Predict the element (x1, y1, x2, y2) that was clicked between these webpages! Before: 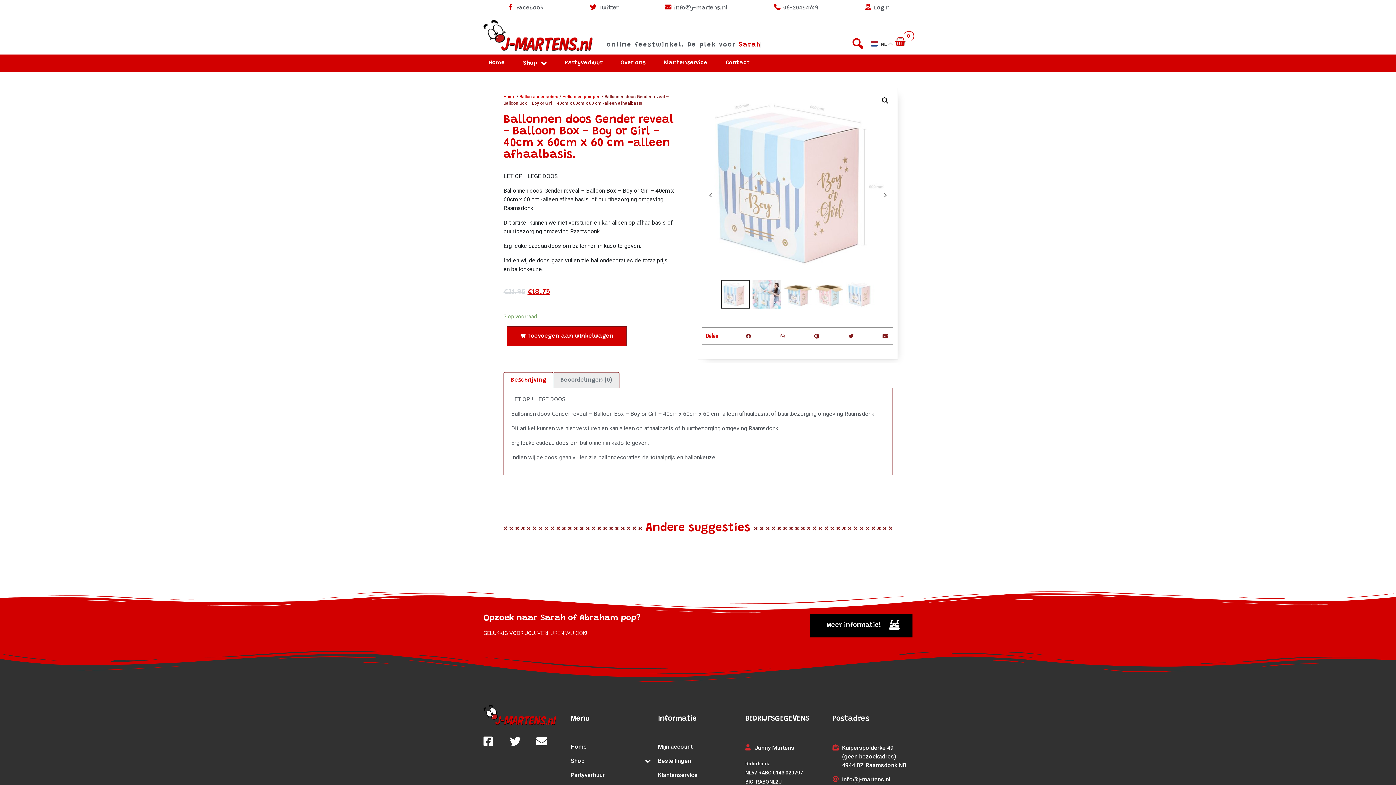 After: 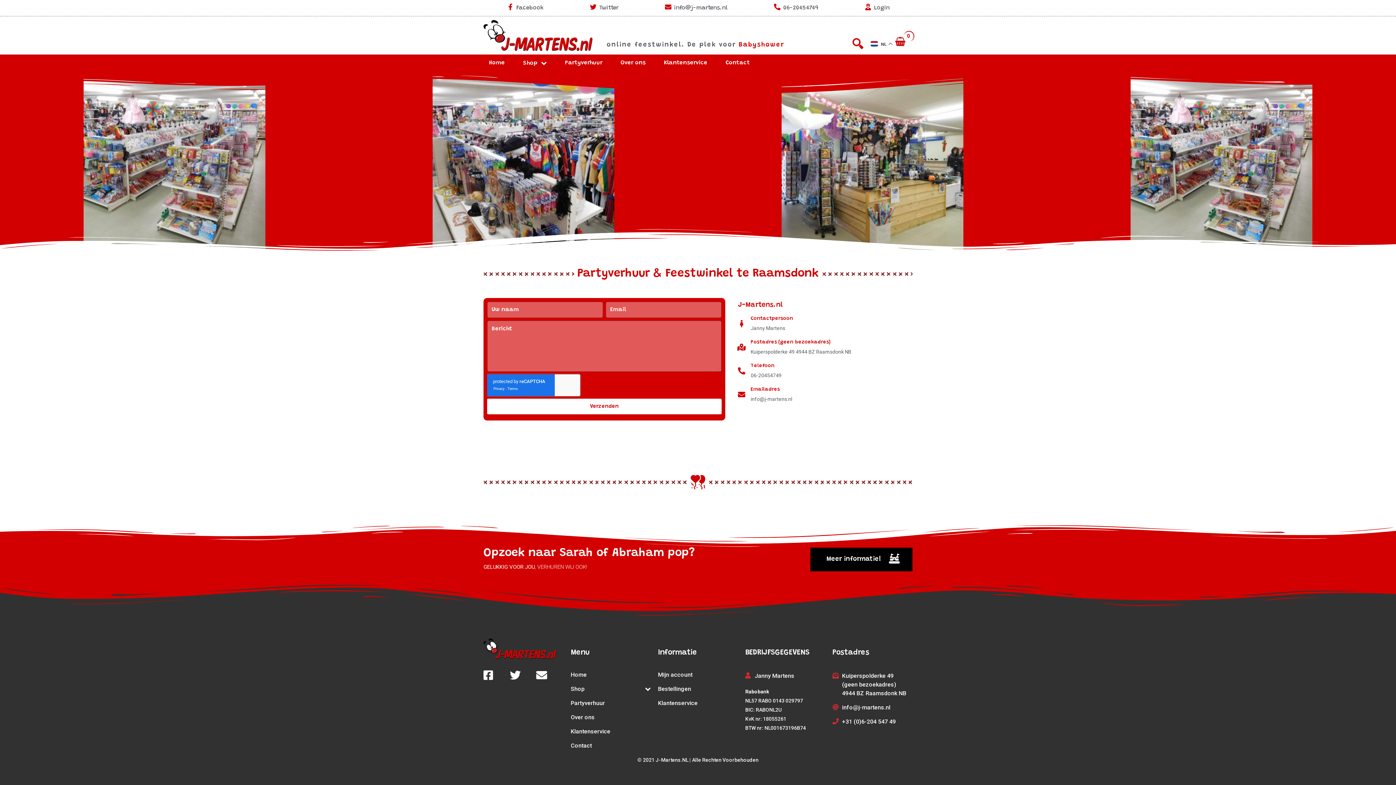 Action: bbox: (716, 54, 759, 71) label: Contact